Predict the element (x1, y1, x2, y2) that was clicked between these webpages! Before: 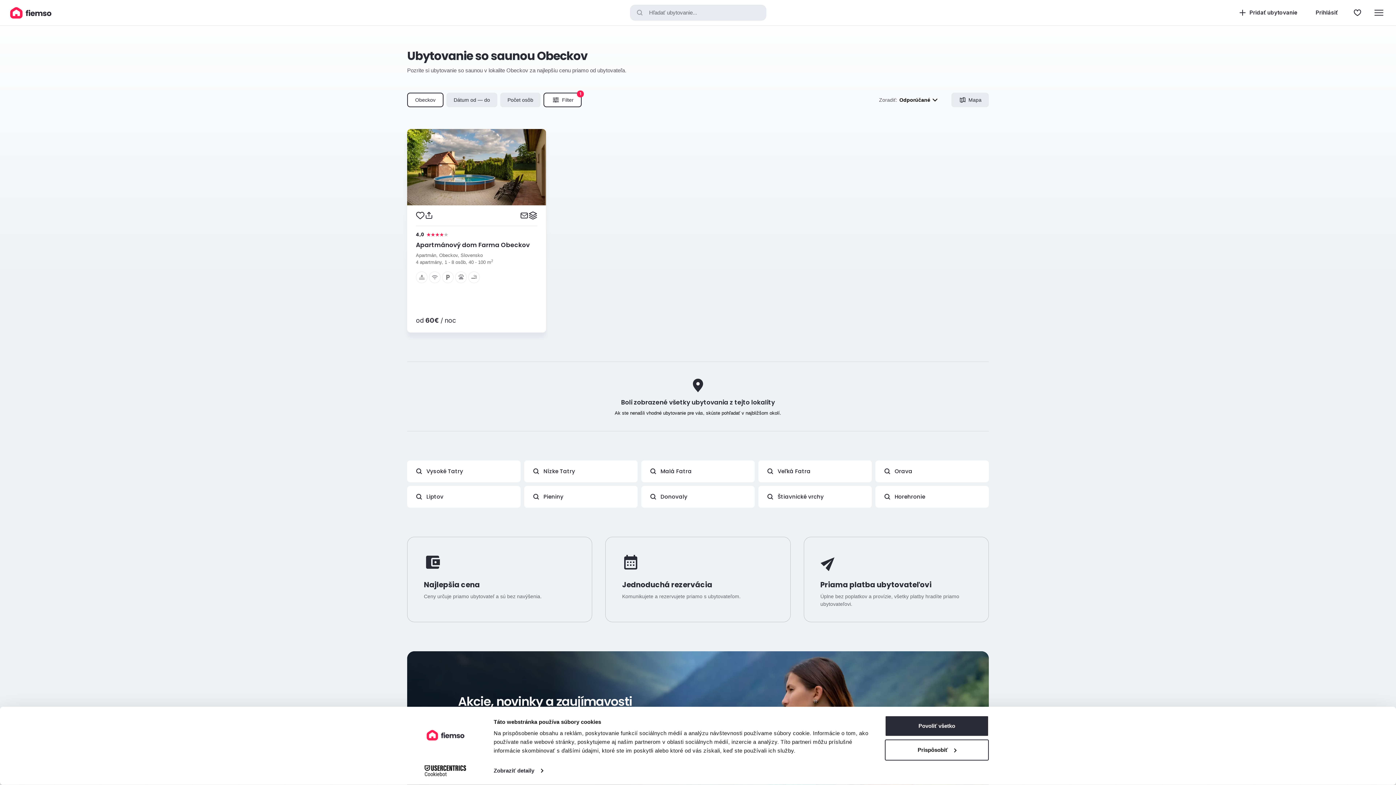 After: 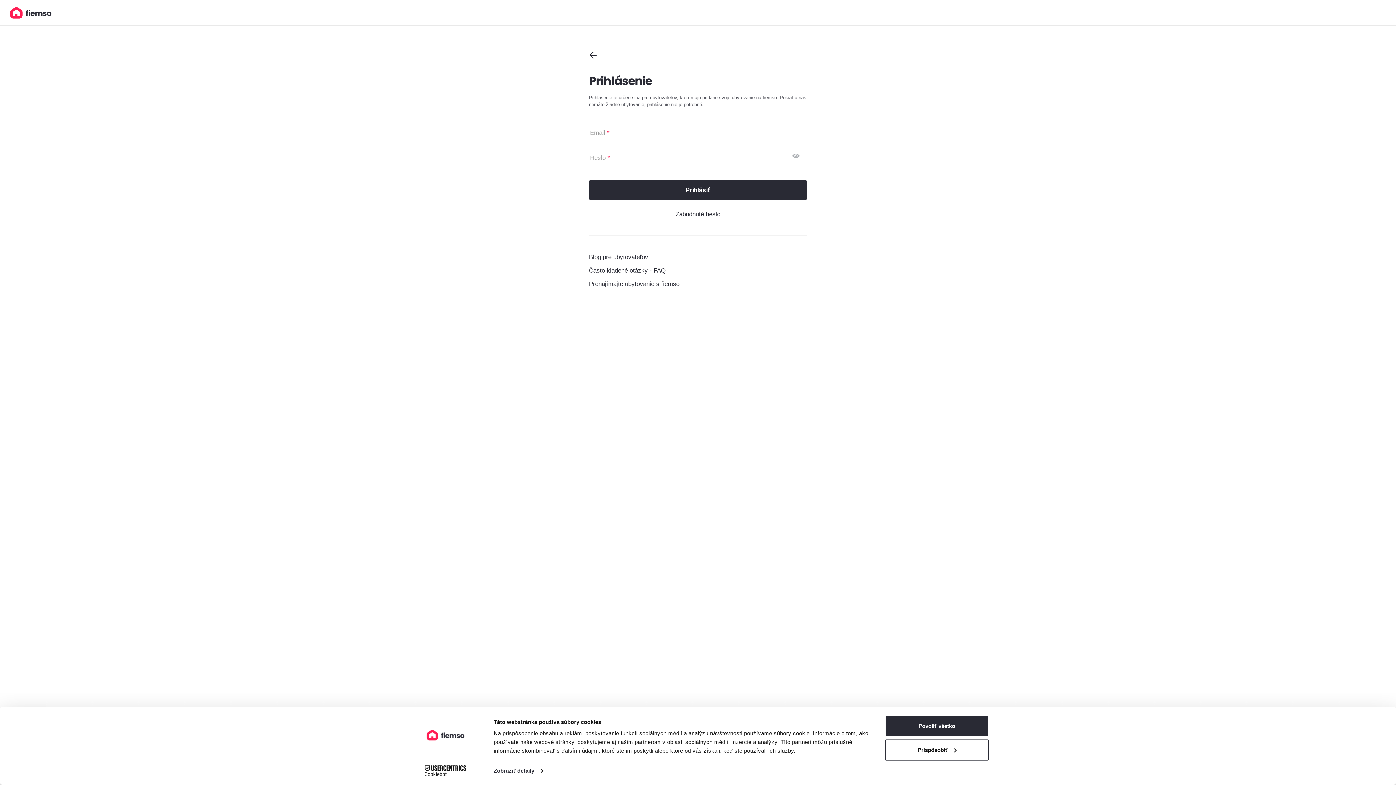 Action: bbox: (1309, 5, 1344, 20) label: Prihlásiť